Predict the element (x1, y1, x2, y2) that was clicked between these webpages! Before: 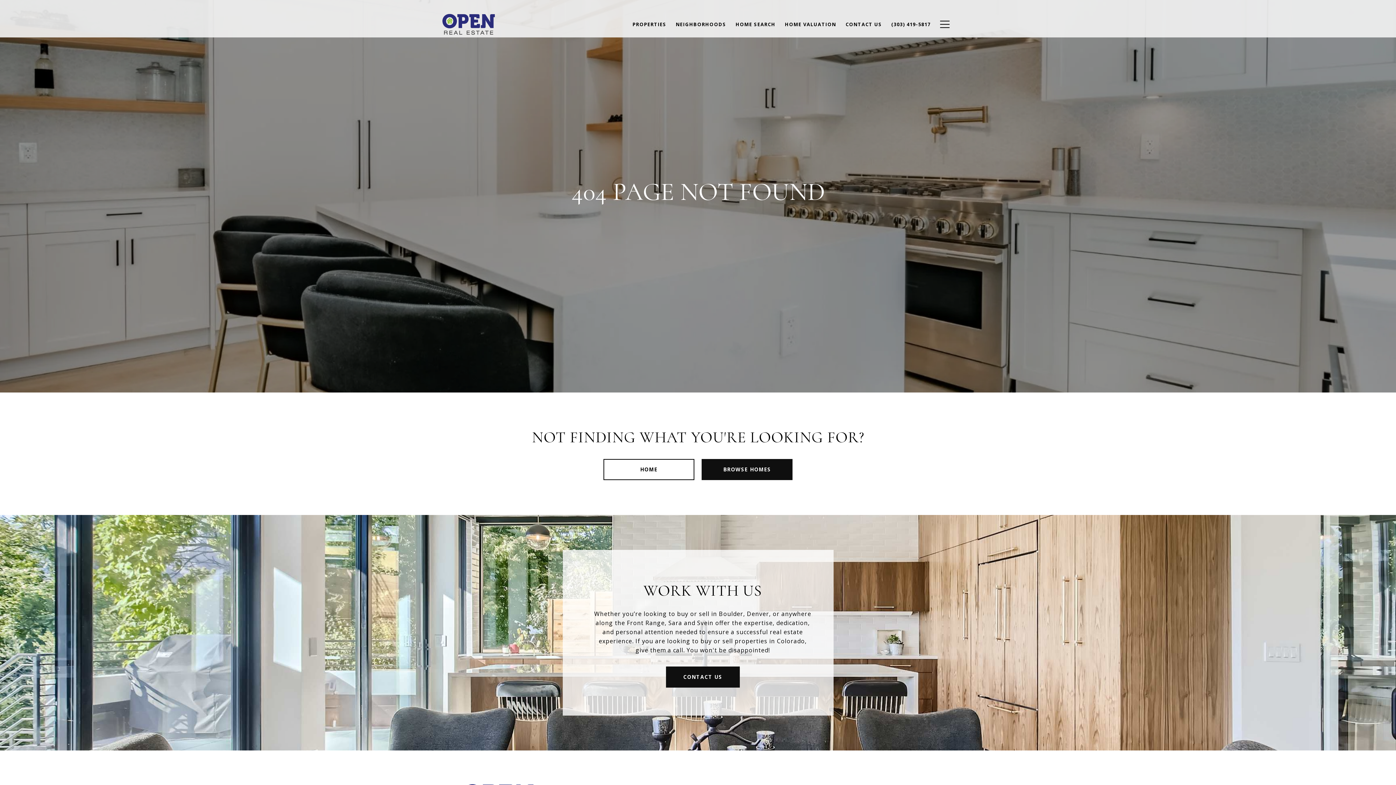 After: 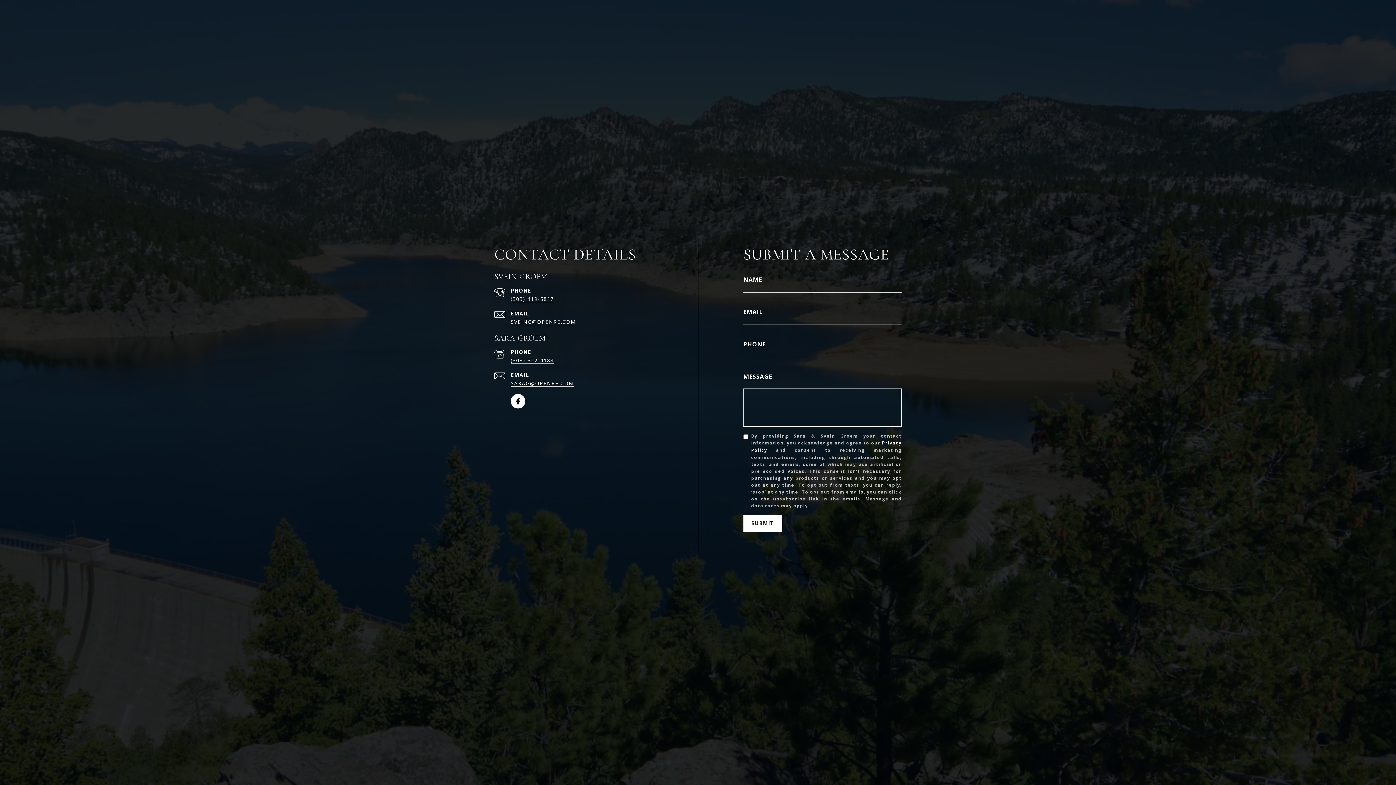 Action: bbox: (841, 17, 886, 31) label: CONTACT US